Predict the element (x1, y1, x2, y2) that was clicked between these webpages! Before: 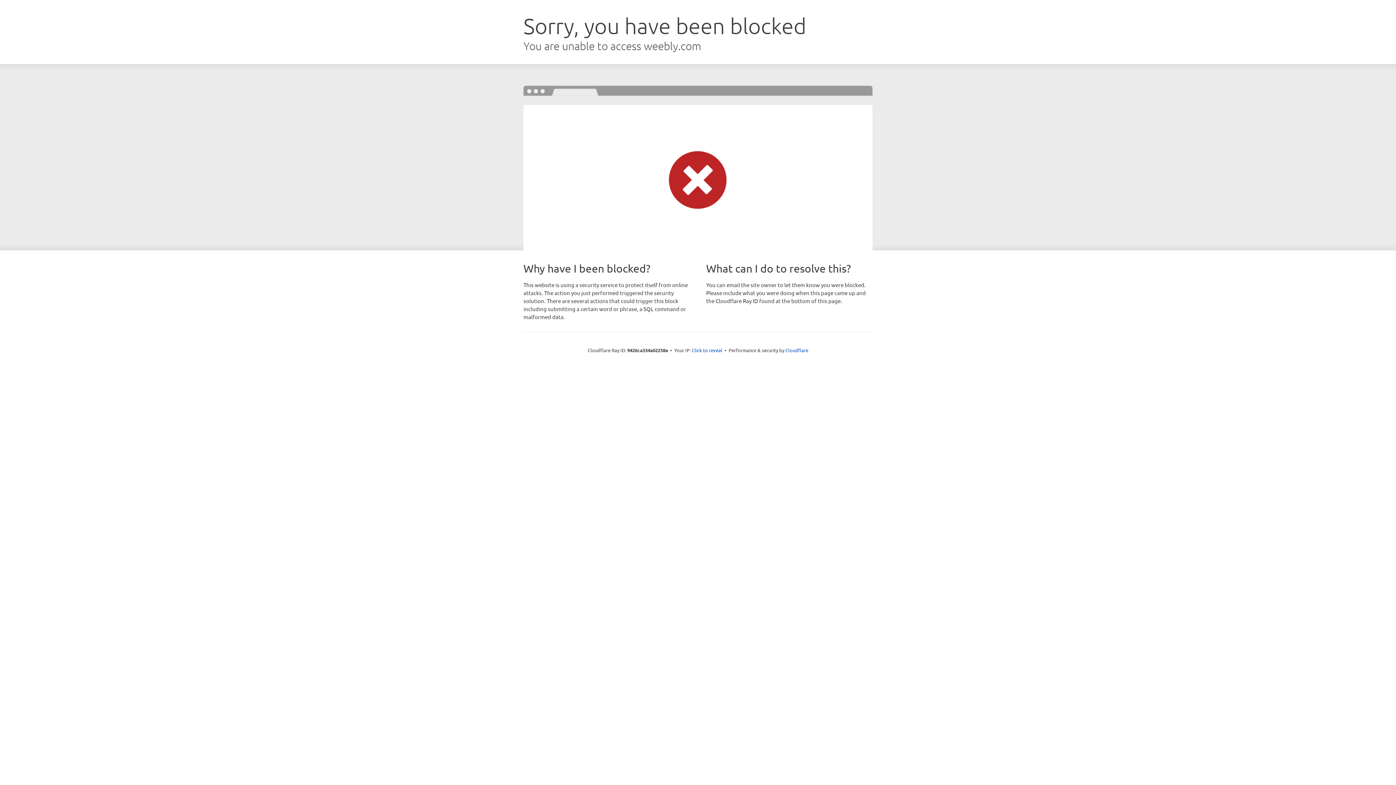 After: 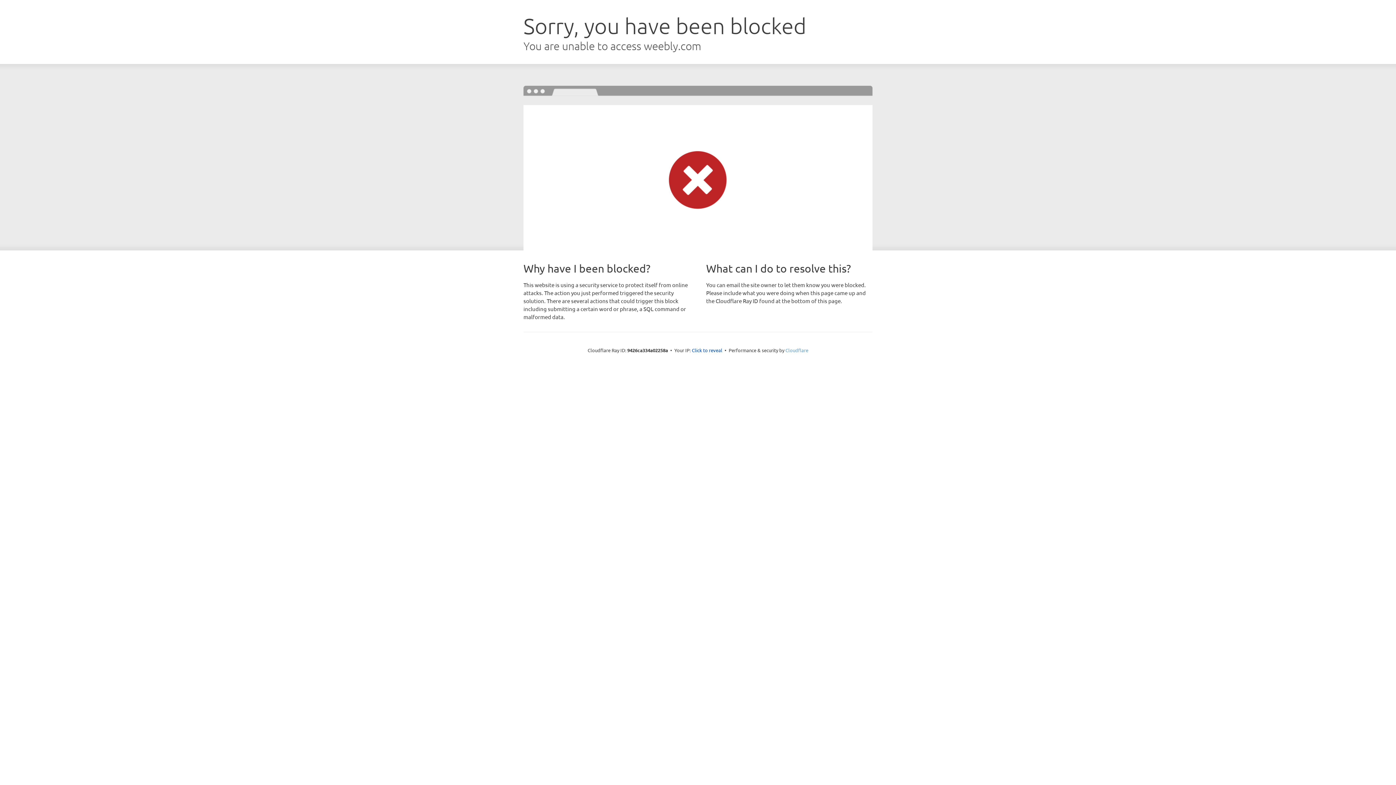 Action: bbox: (785, 347, 808, 353) label: Cloudflare